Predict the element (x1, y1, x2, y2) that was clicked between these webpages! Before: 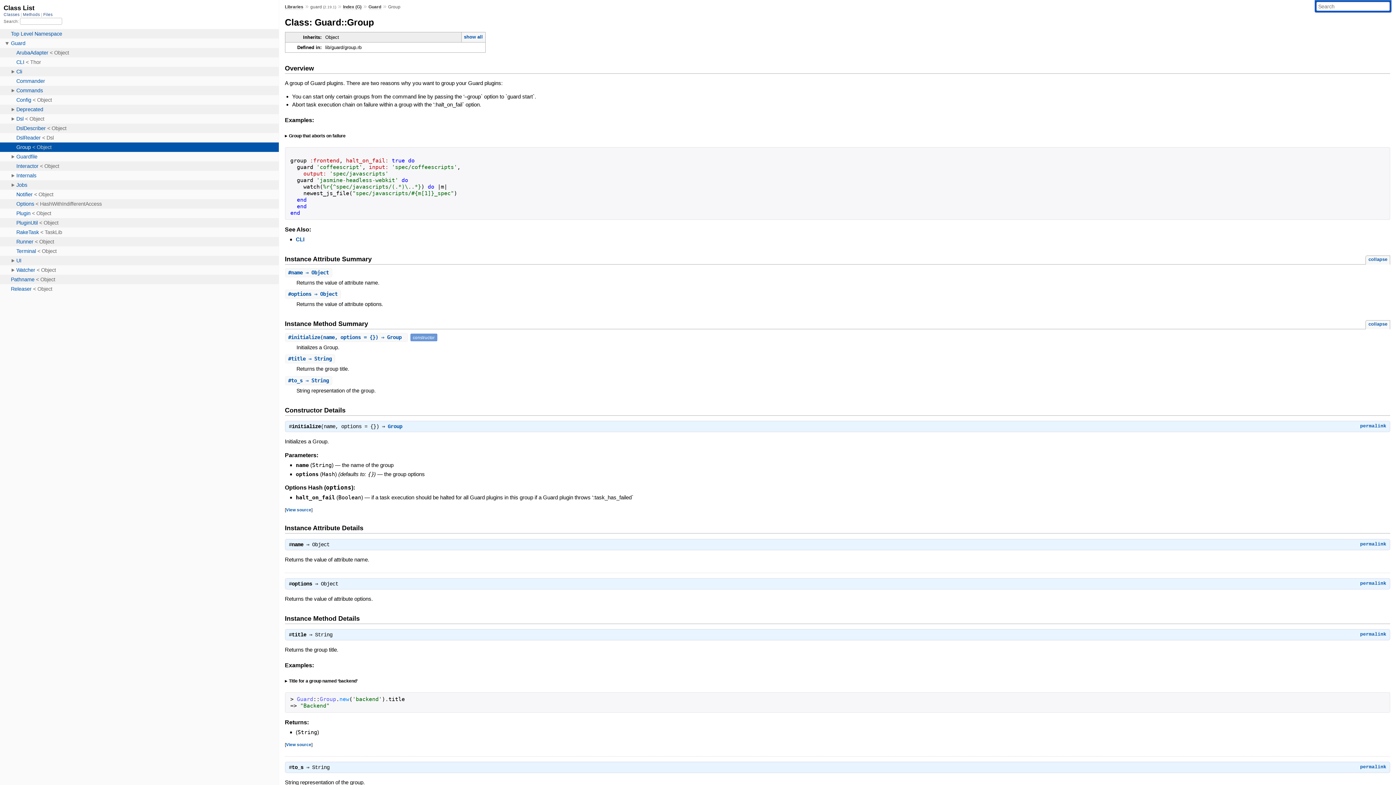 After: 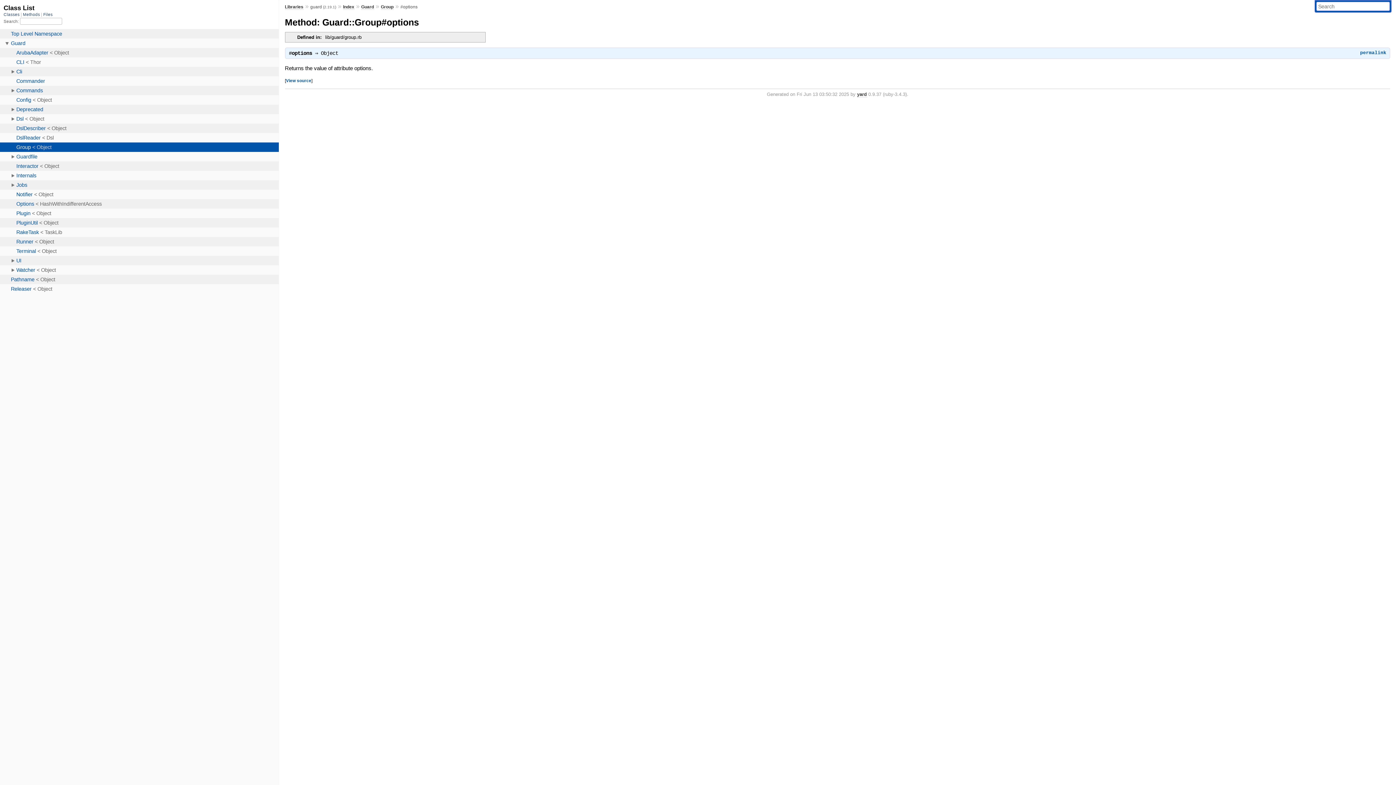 Action: label: permalink bbox: (1360, 581, 1386, 586)